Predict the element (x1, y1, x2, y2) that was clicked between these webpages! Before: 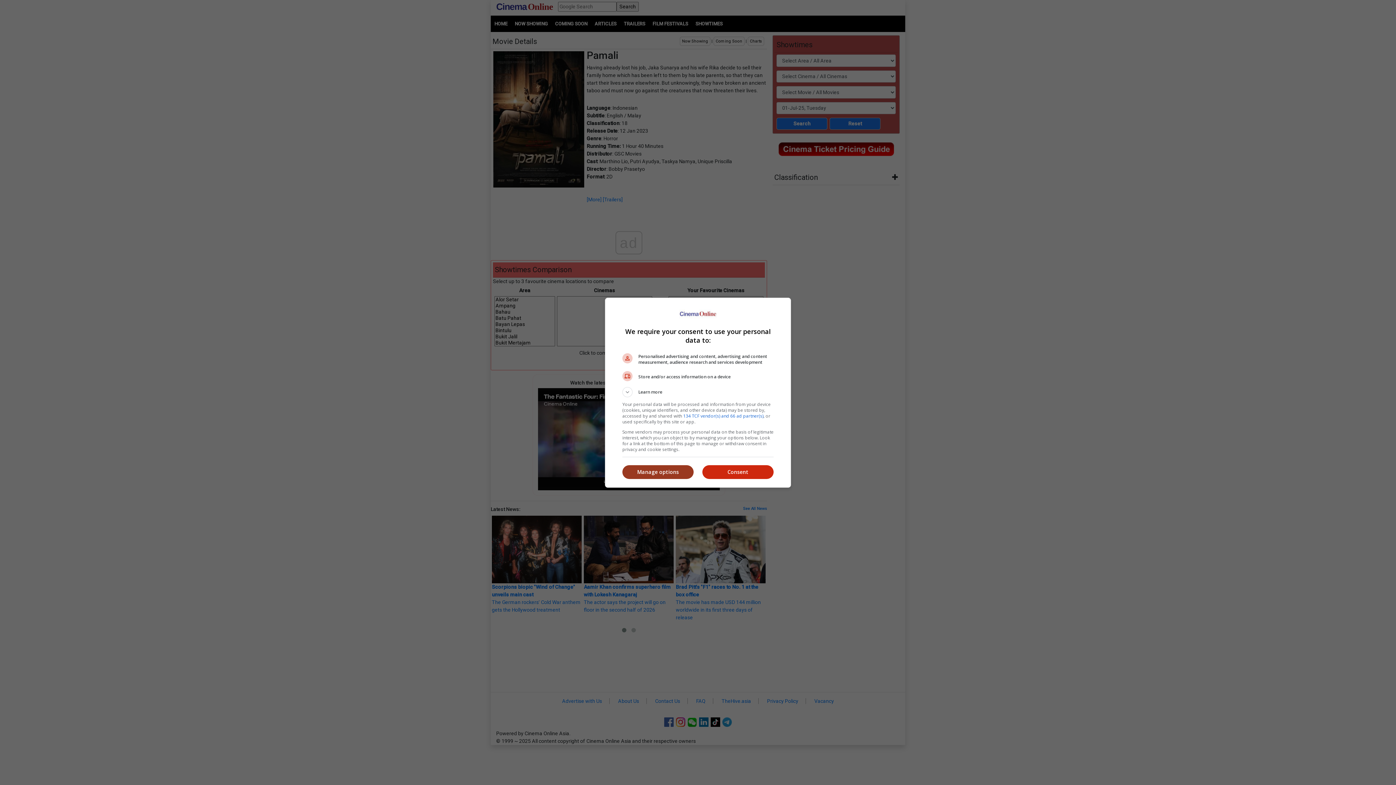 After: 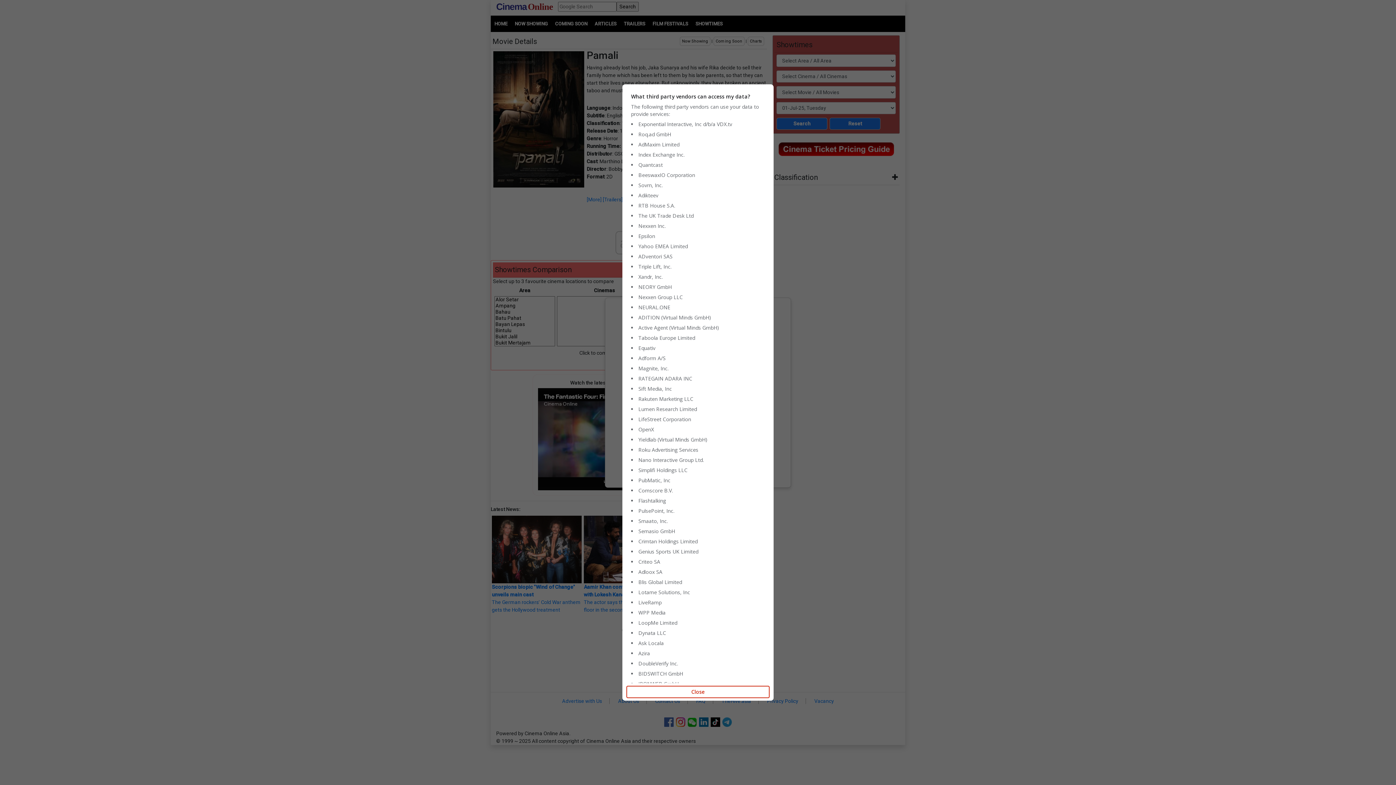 Action: label: 134 TCF vendor(s) and 66 ad partner(s) bbox: (683, 412, 763, 419)